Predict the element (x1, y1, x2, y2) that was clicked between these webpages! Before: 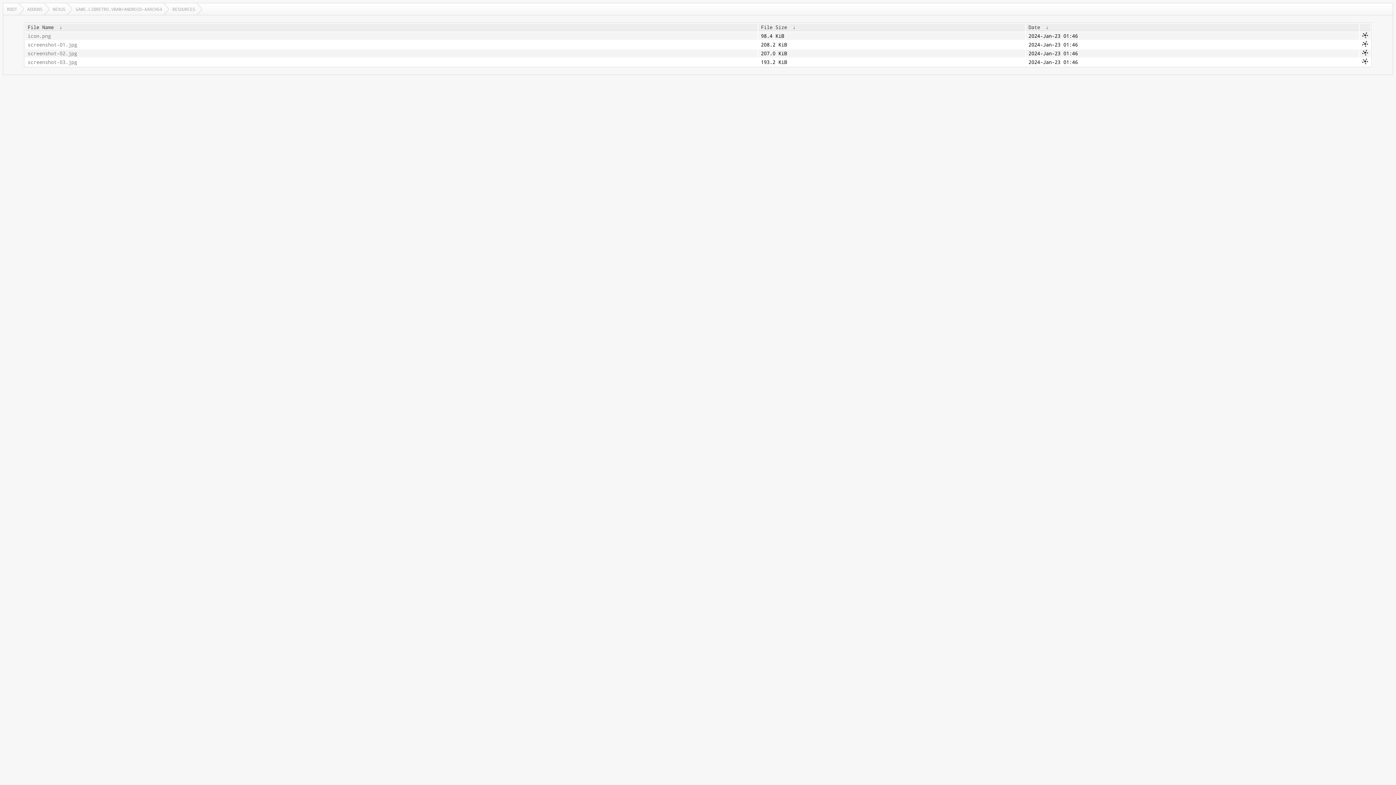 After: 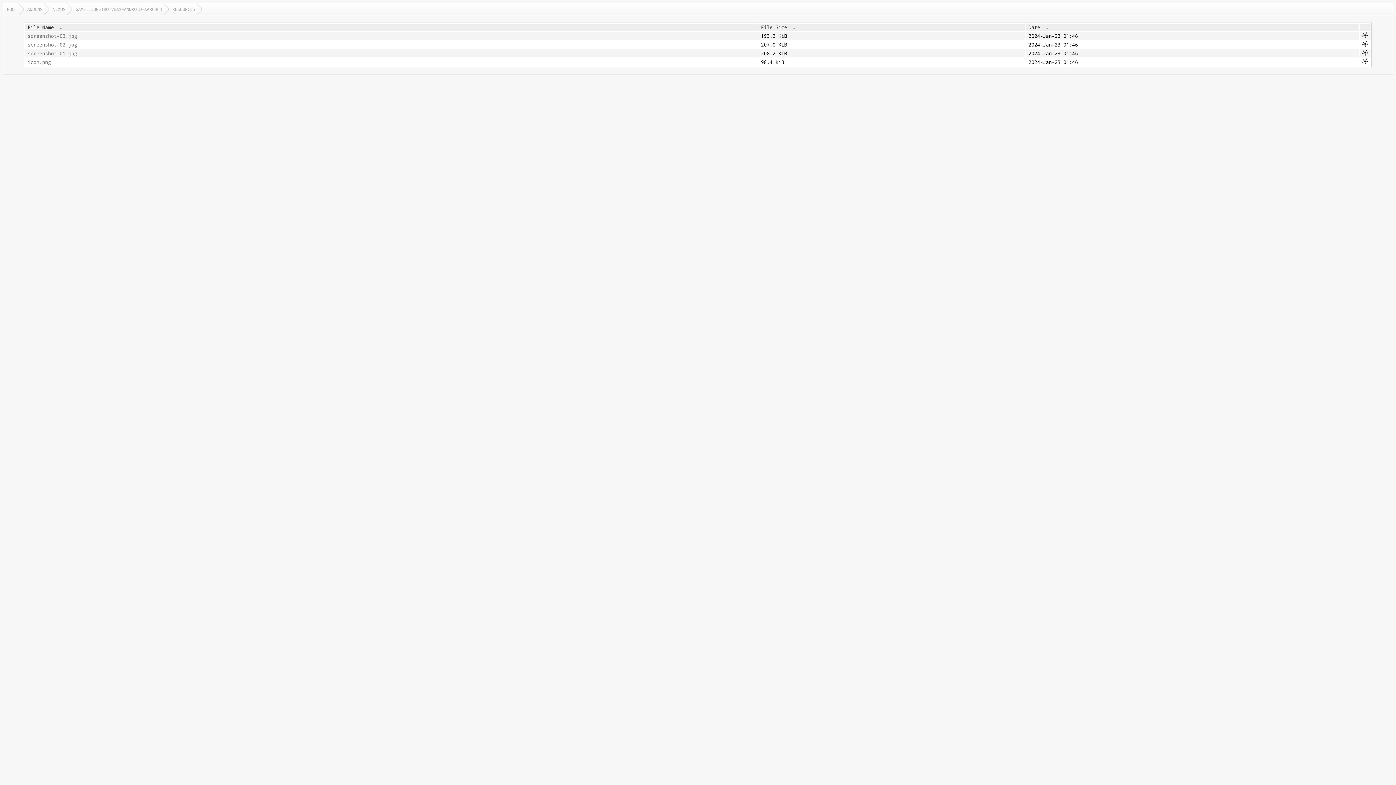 Action: bbox: (56, 24, 65, 30) label:  ↓ 